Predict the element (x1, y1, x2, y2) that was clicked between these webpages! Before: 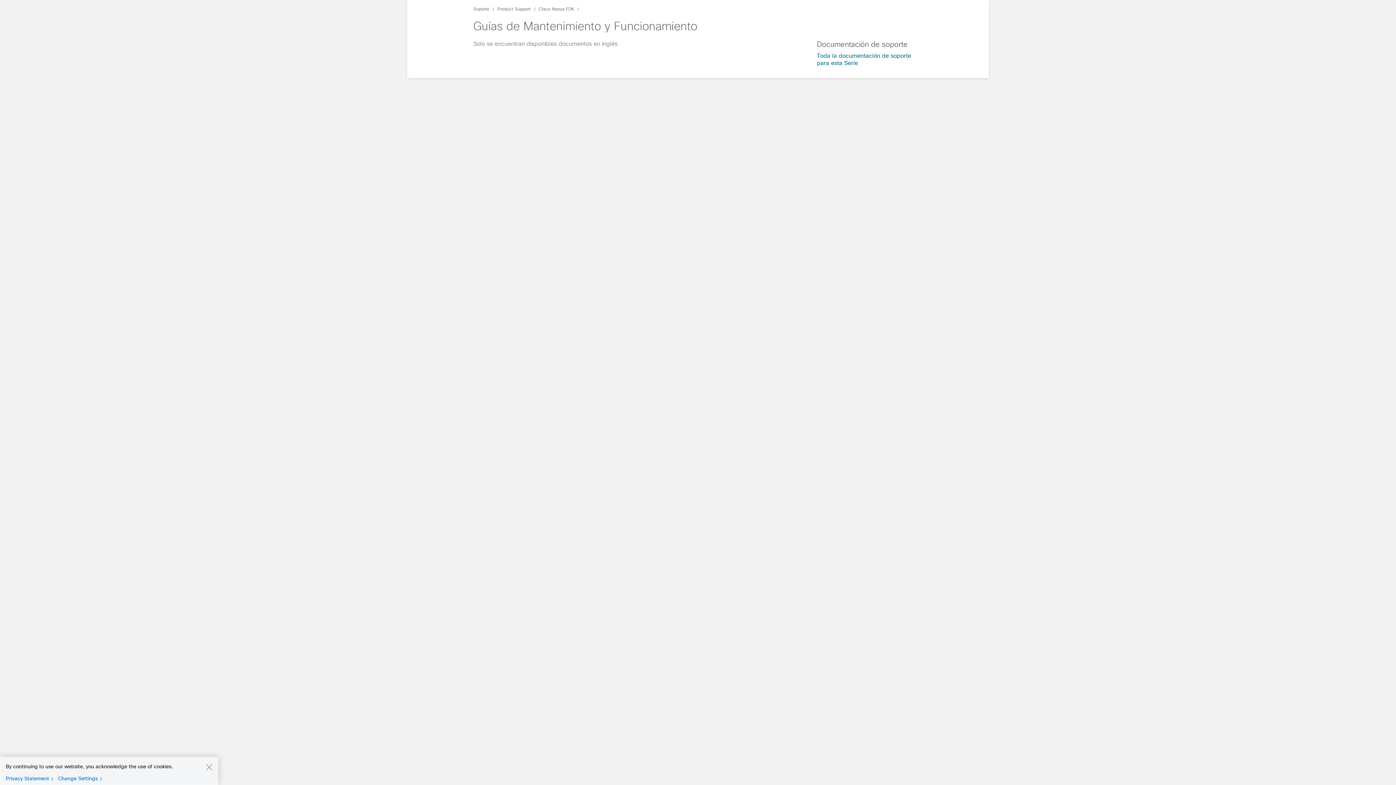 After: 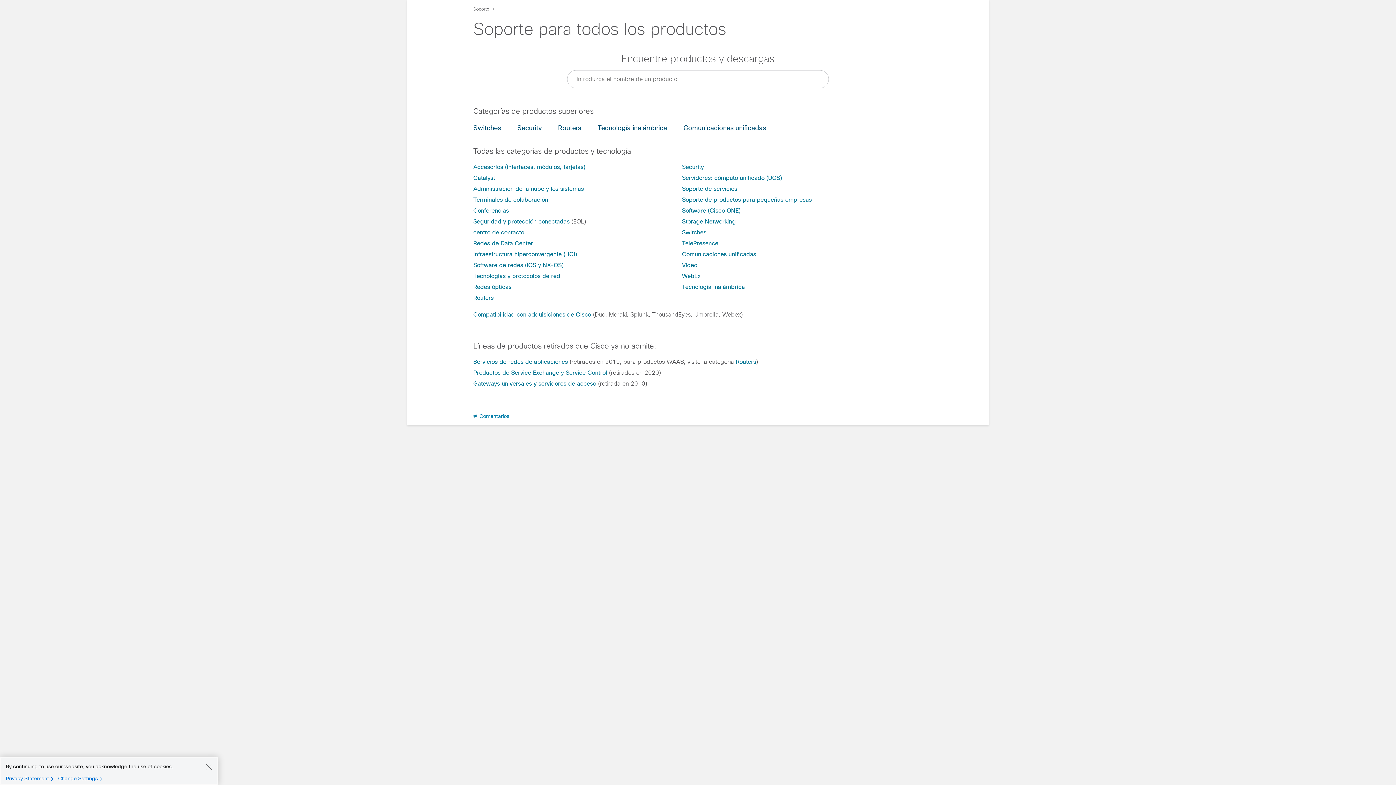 Action: label: Product Support bbox: (497, 6, 530, 11)